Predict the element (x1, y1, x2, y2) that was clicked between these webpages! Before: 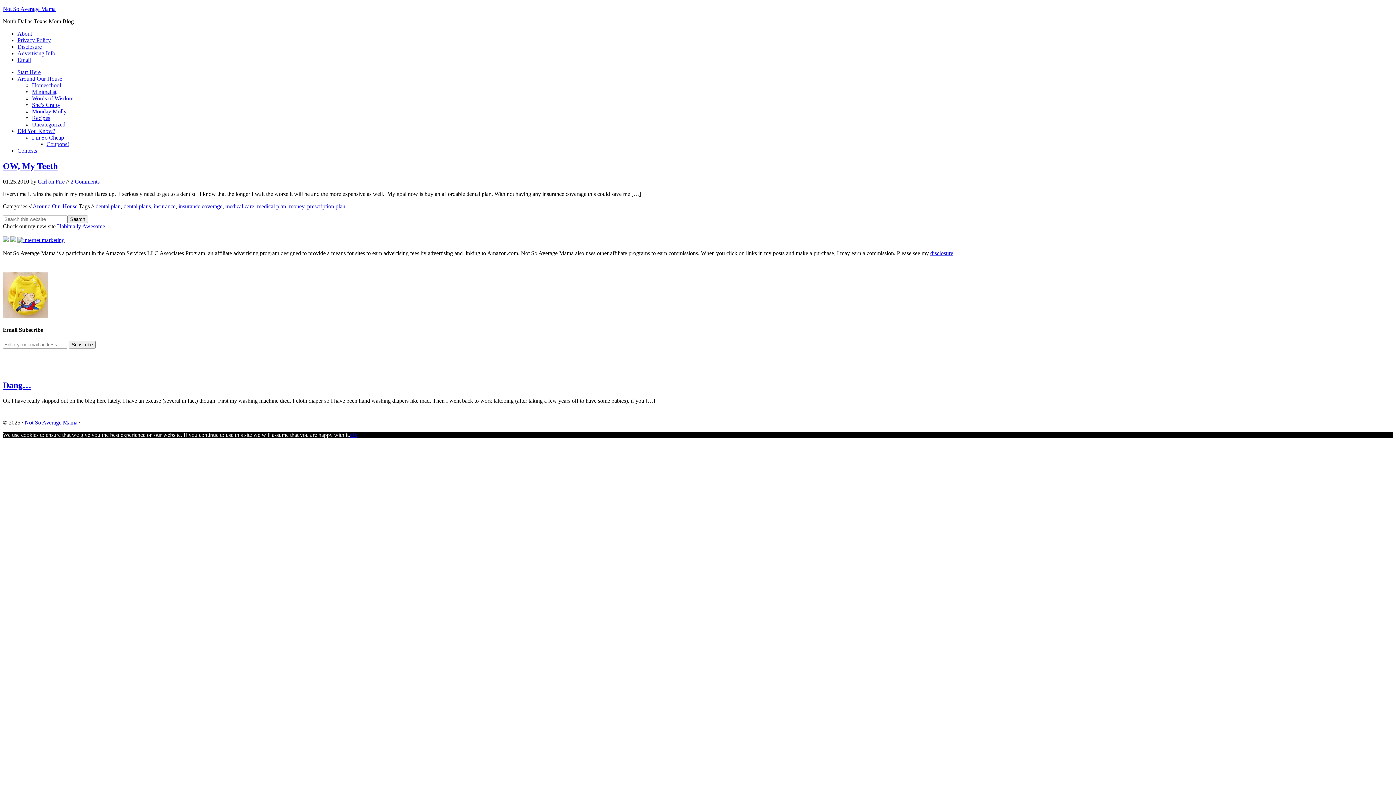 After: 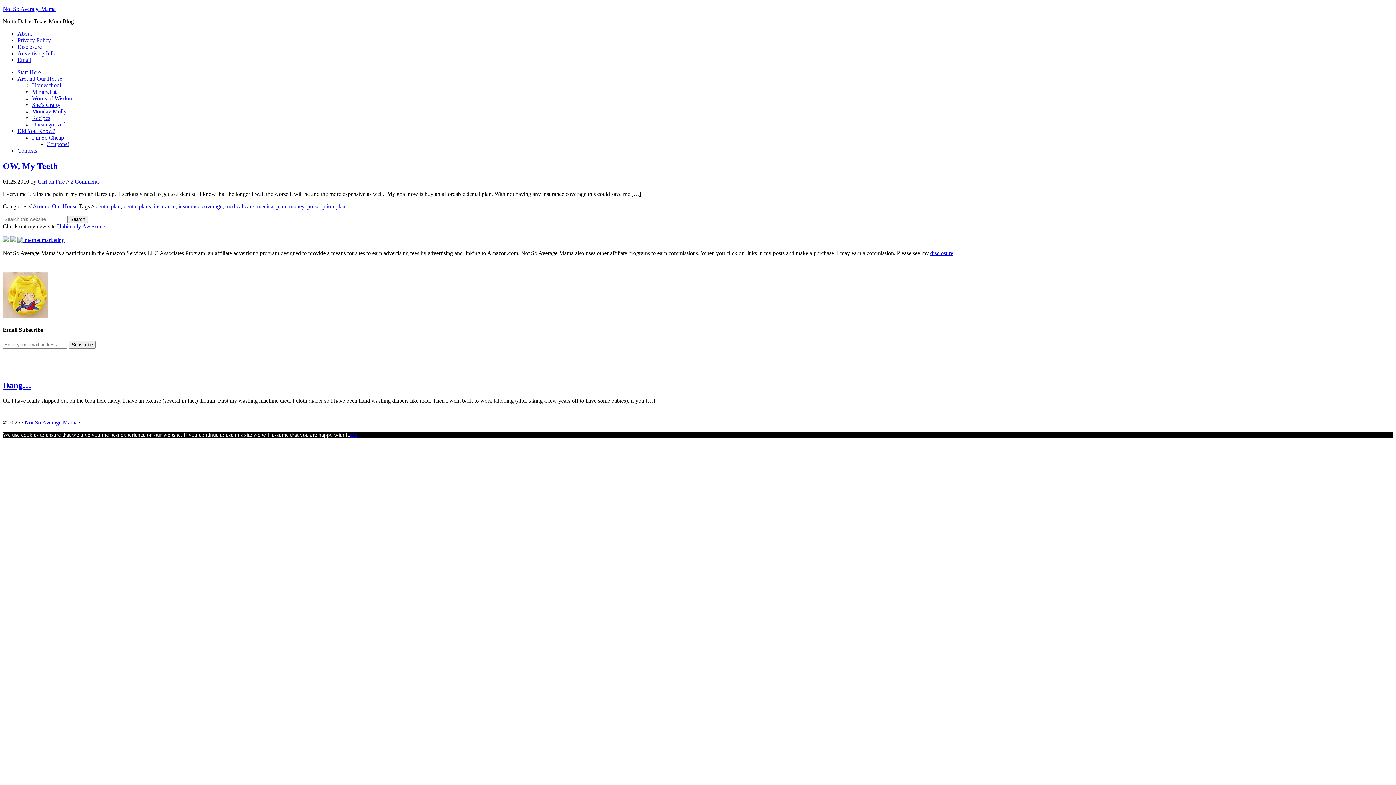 Action: label: disclosure bbox: (930, 250, 953, 256)